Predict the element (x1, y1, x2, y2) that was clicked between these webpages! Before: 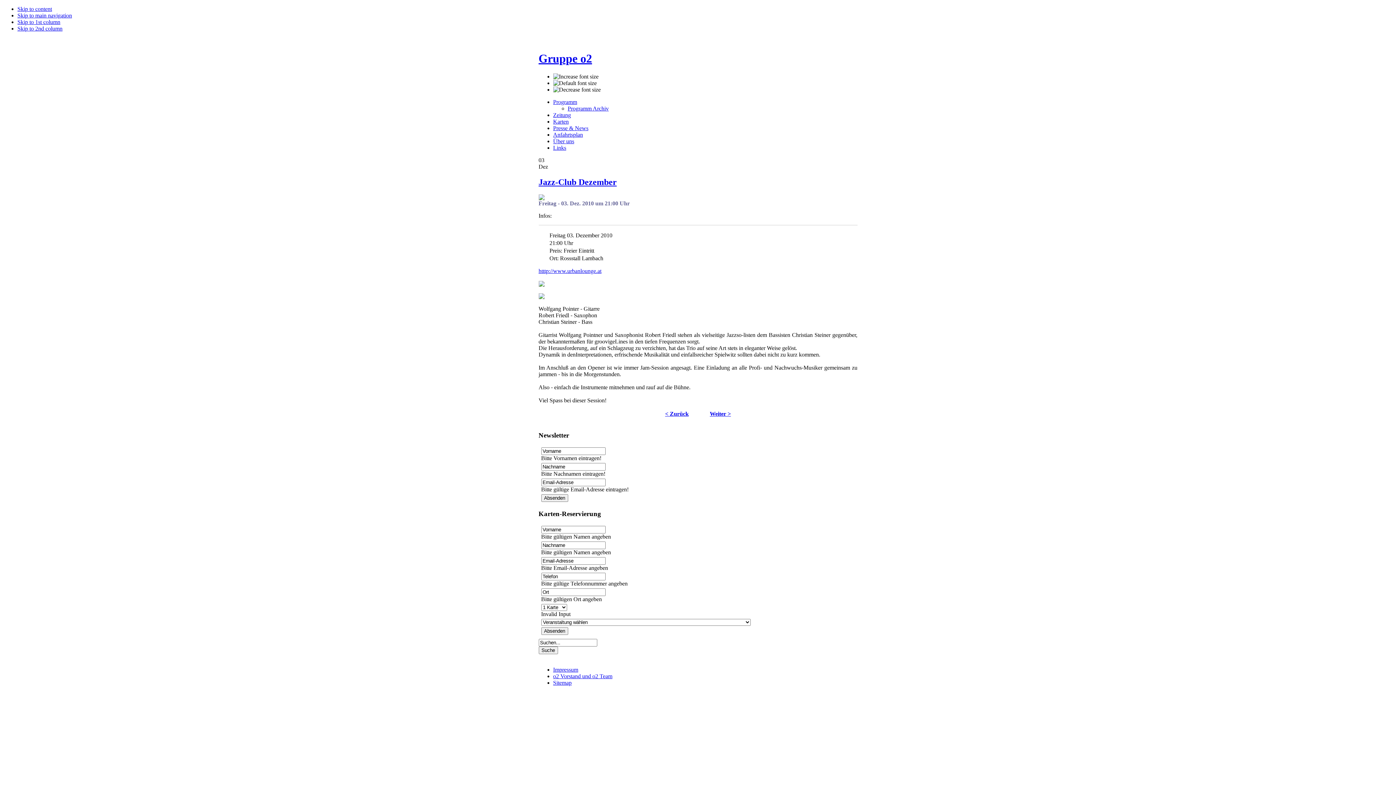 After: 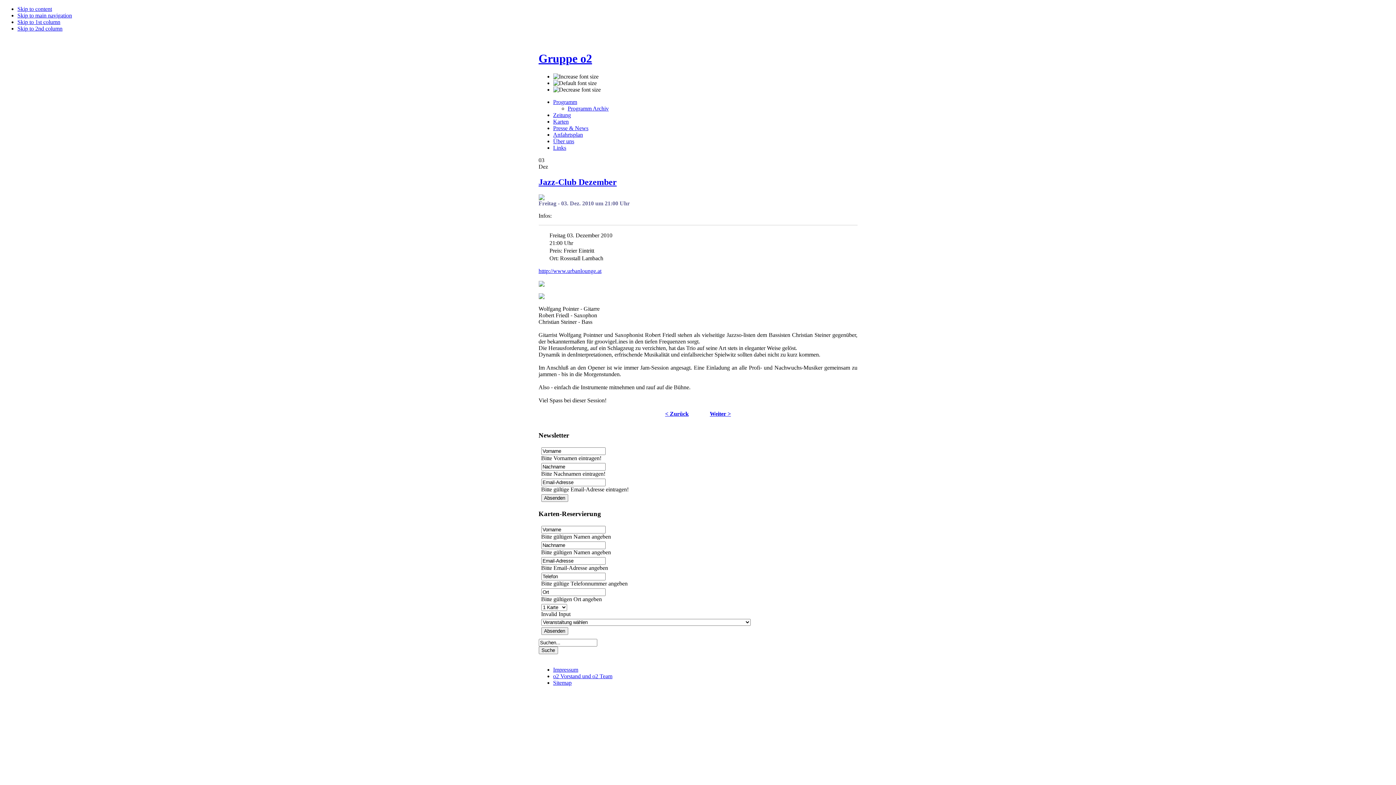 Action: bbox: (538, 177, 616, 186) label: Jazz-Club Dezember